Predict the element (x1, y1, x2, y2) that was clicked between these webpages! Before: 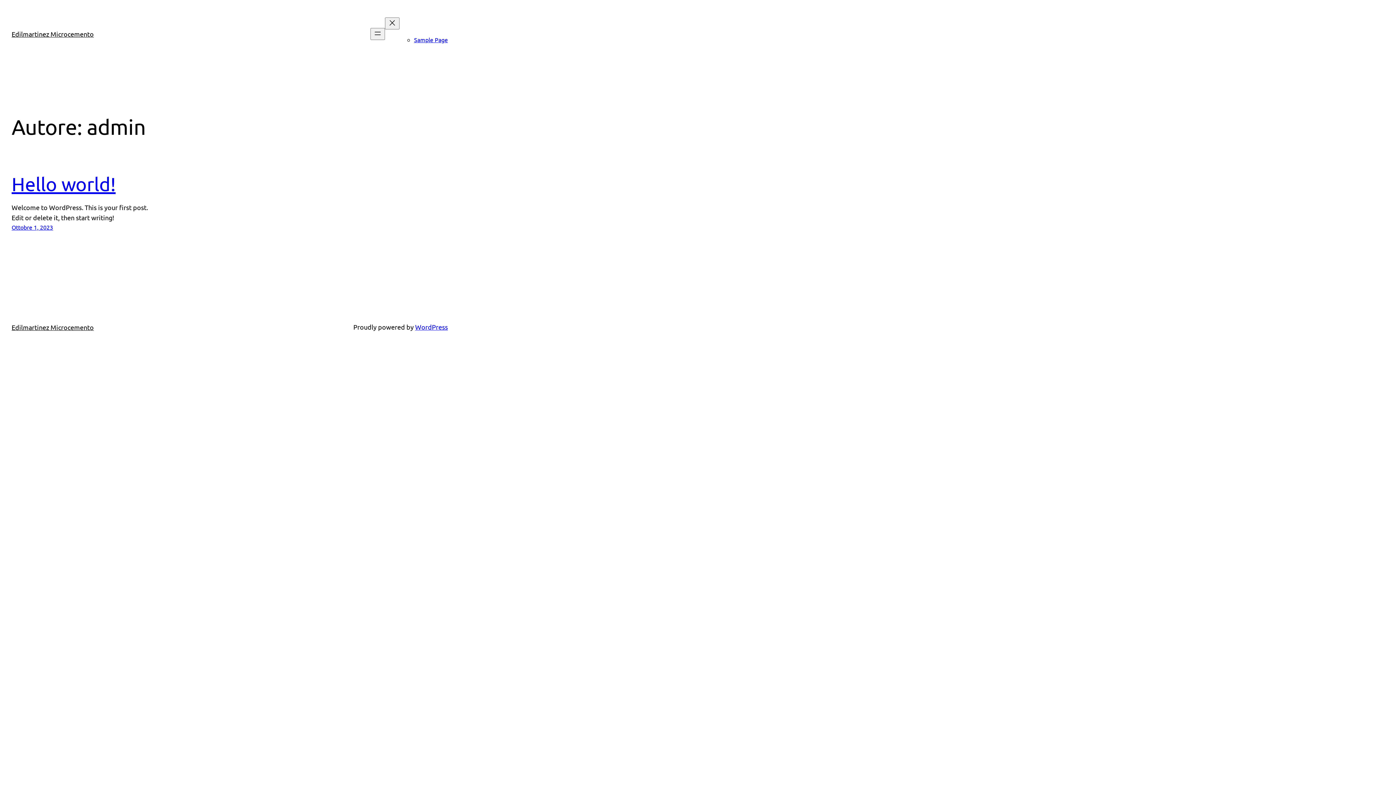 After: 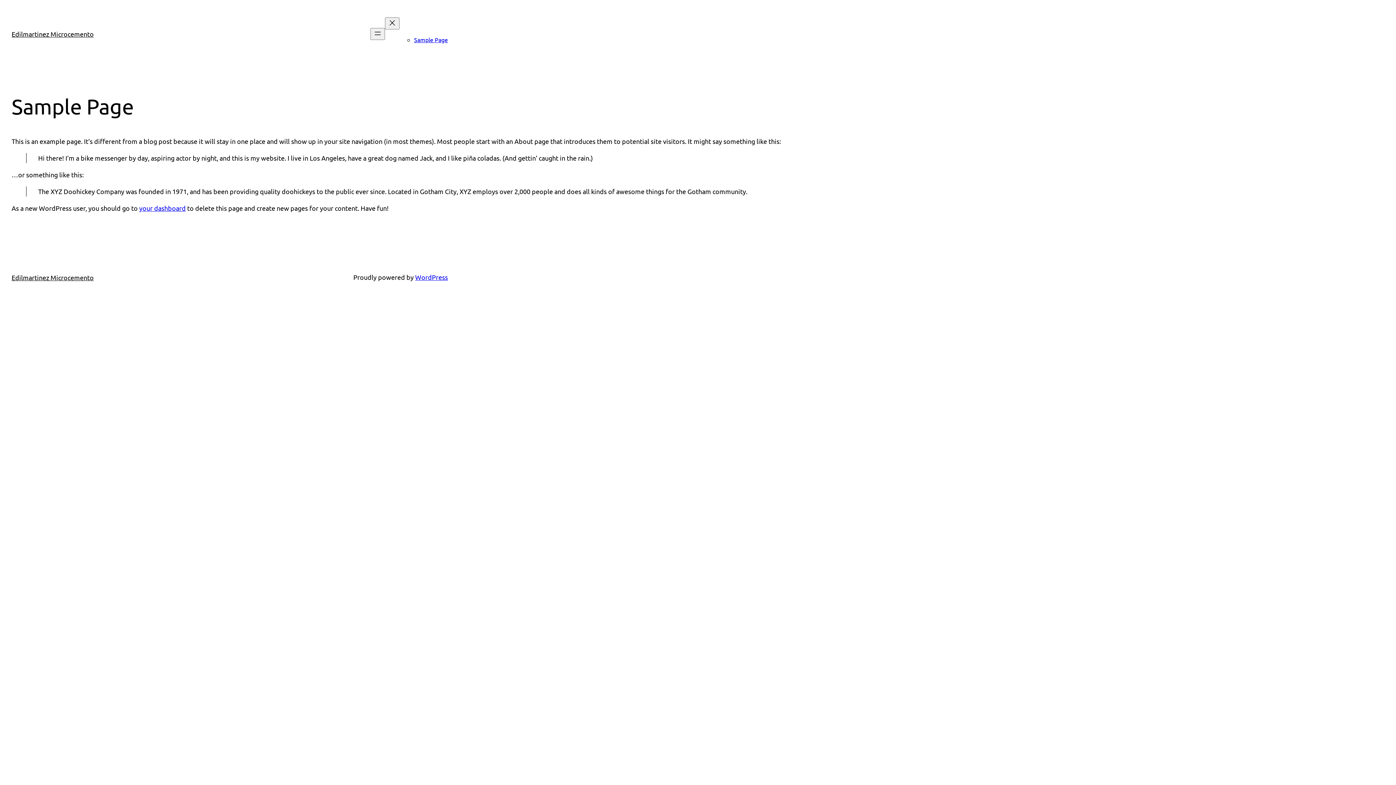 Action: label: Sample Page bbox: (414, 36, 448, 43)